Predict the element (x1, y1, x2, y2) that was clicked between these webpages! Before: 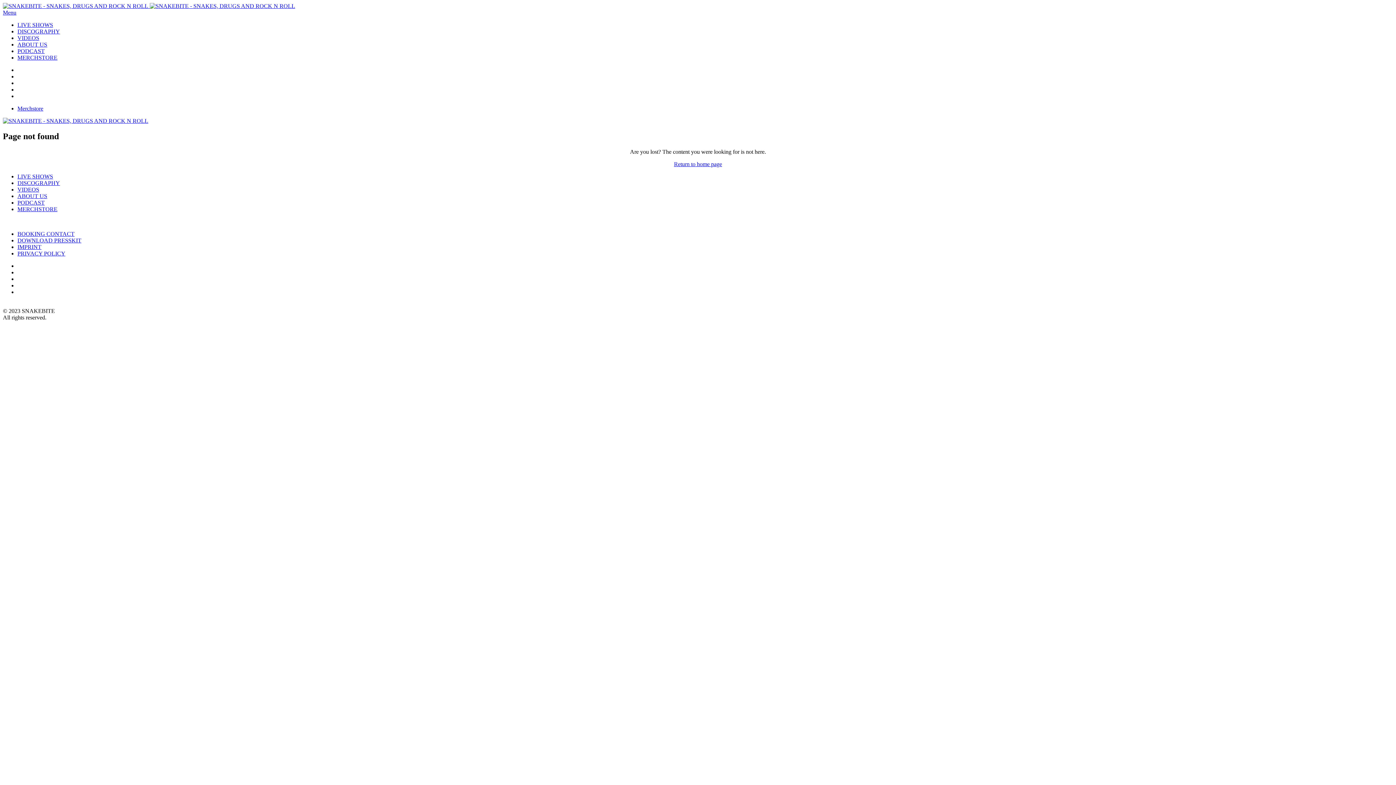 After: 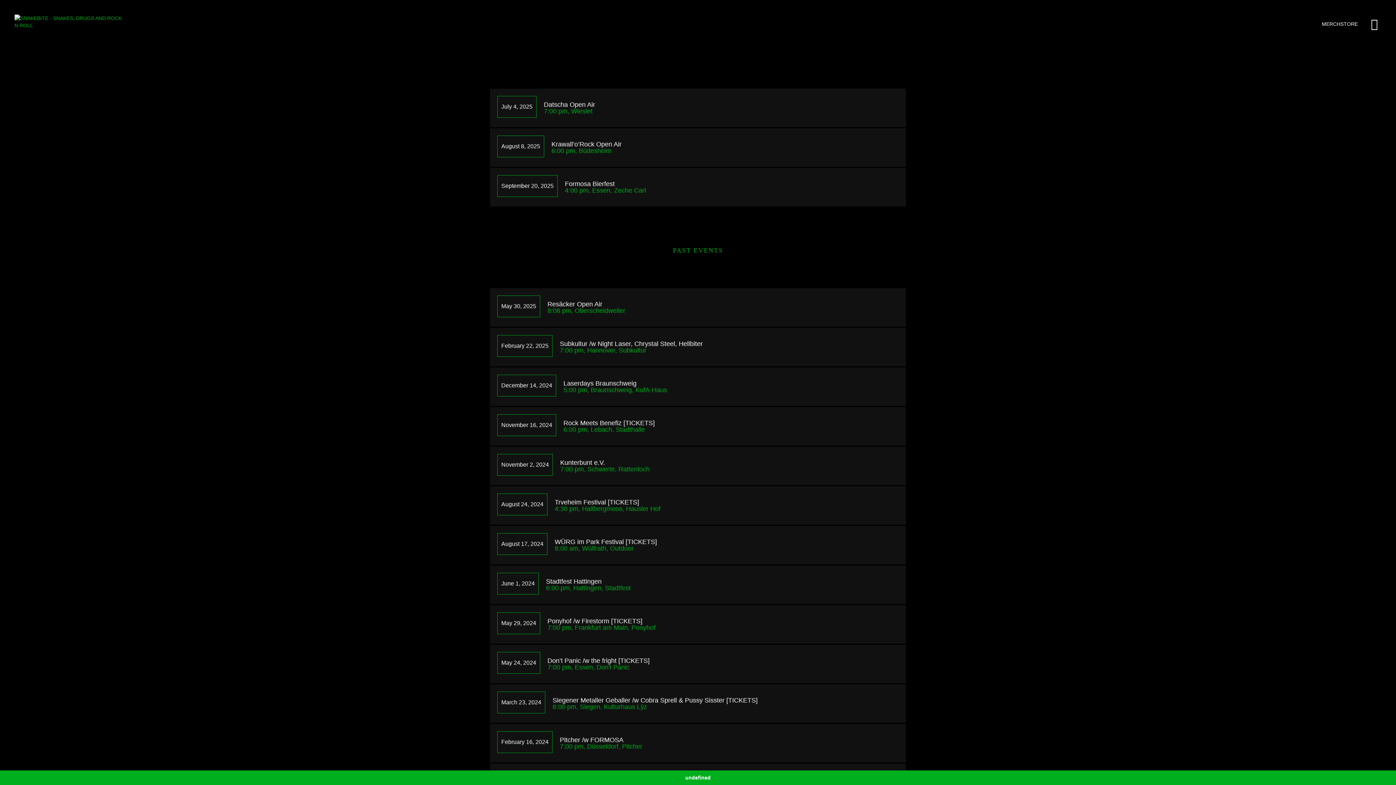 Action: bbox: (17, 21, 53, 28) label: LIVE SHOWS